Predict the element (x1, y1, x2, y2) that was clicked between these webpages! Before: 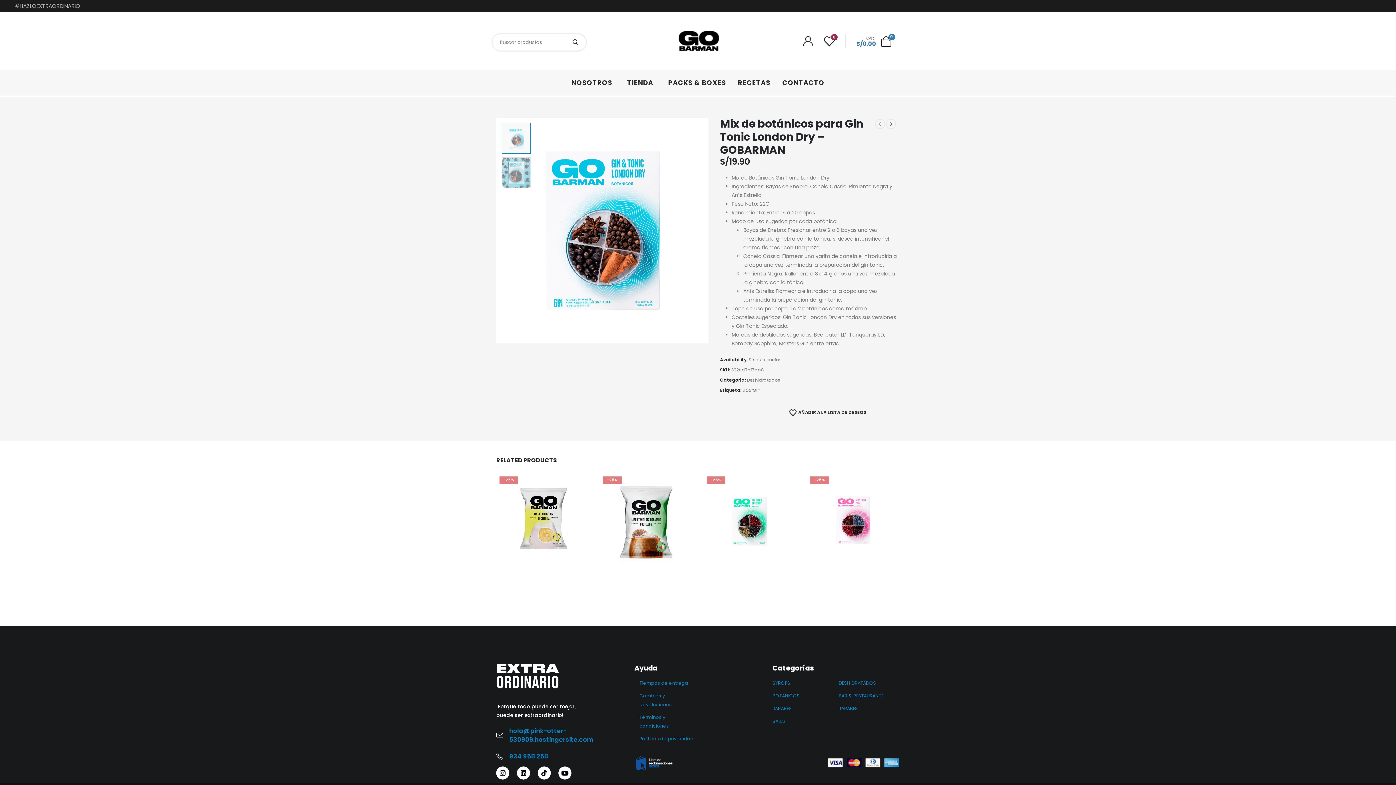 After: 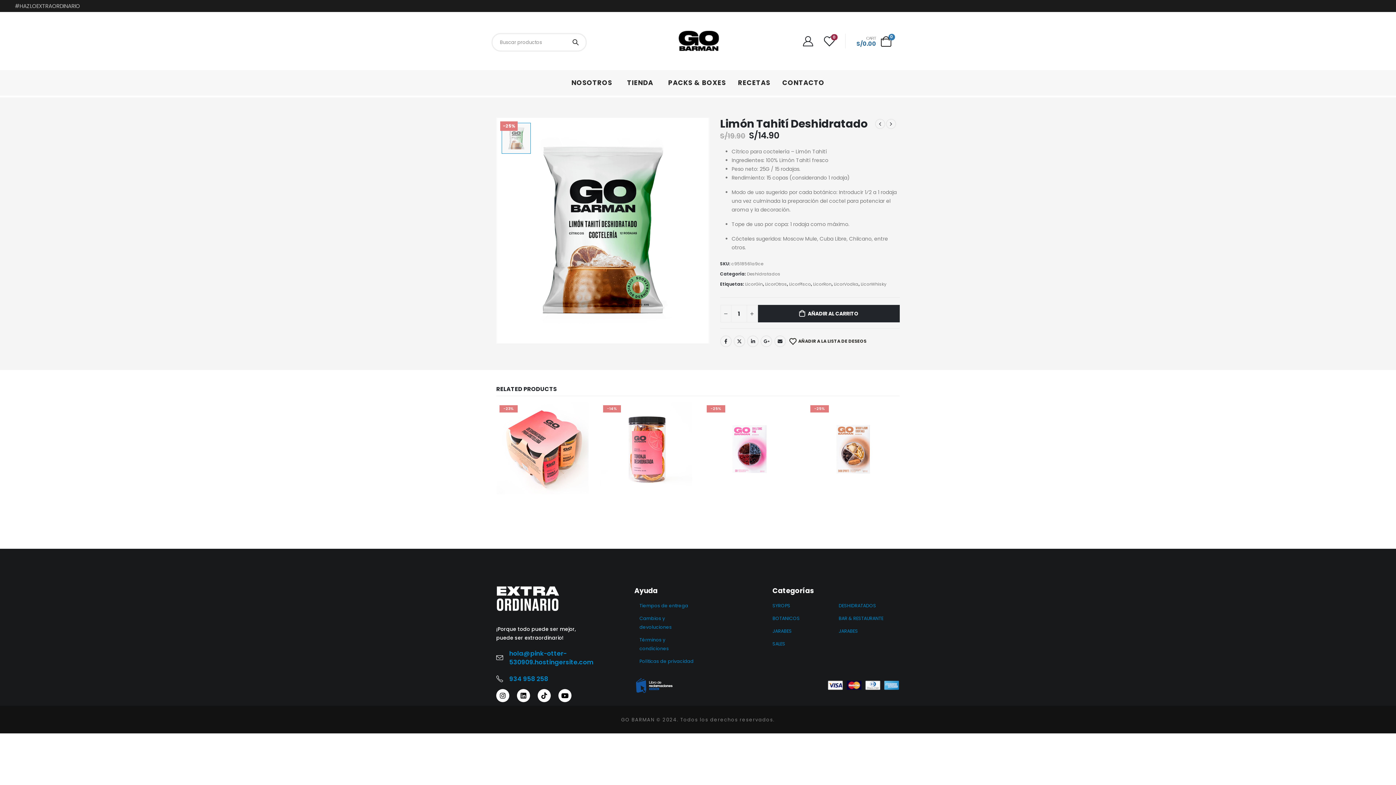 Action: bbox: (600, 584, 692, 591) label: Limón Tahití Deshidratado